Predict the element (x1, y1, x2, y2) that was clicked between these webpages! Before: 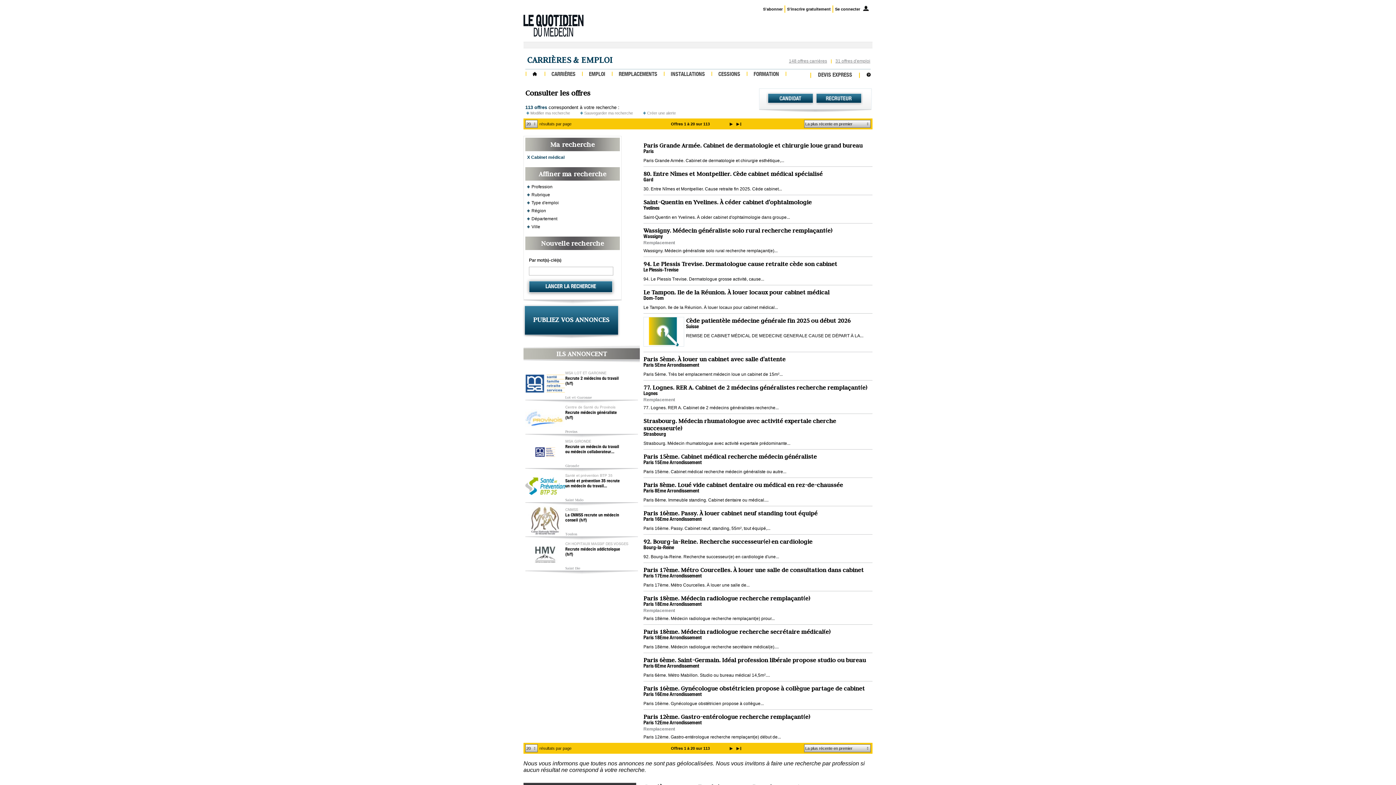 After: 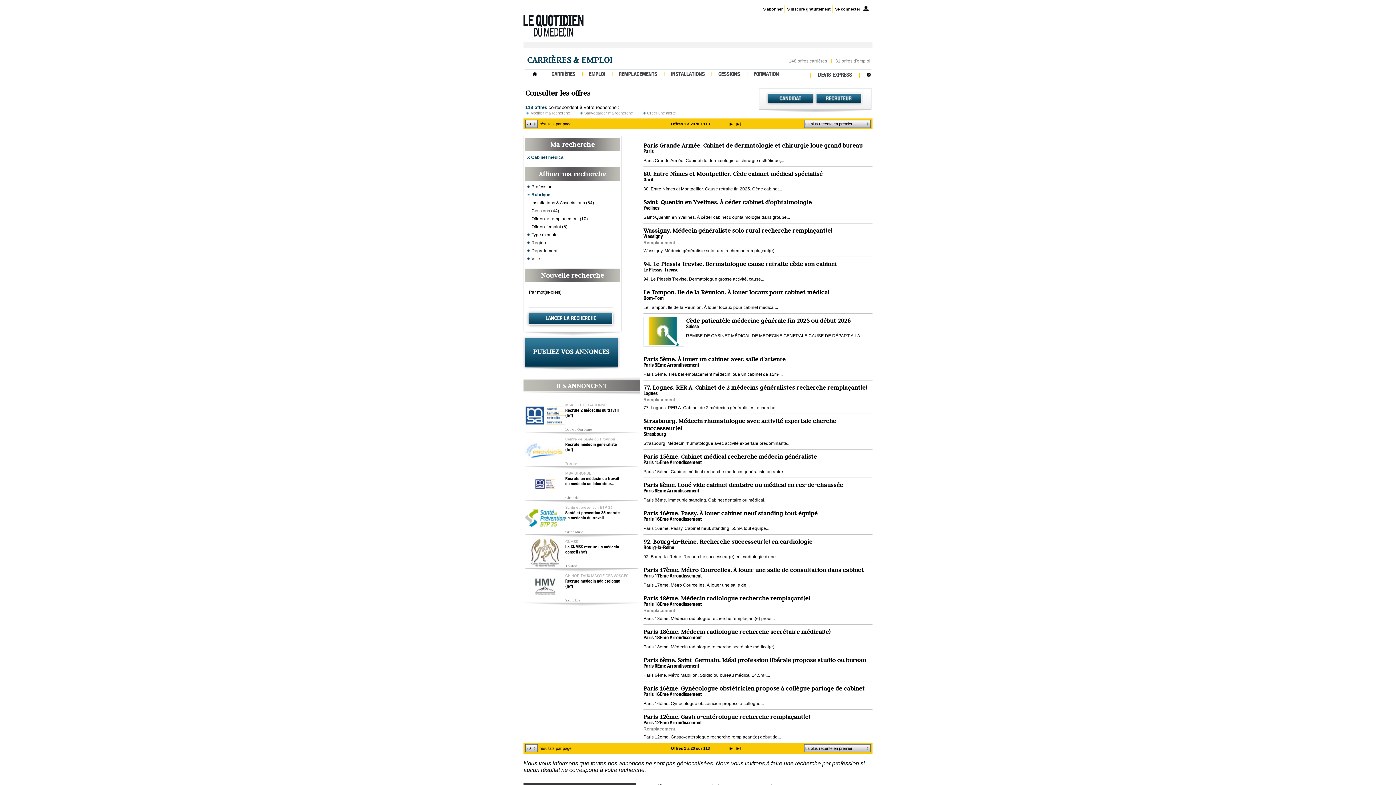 Action: label: Rubrique bbox: (531, 192, 550, 197)